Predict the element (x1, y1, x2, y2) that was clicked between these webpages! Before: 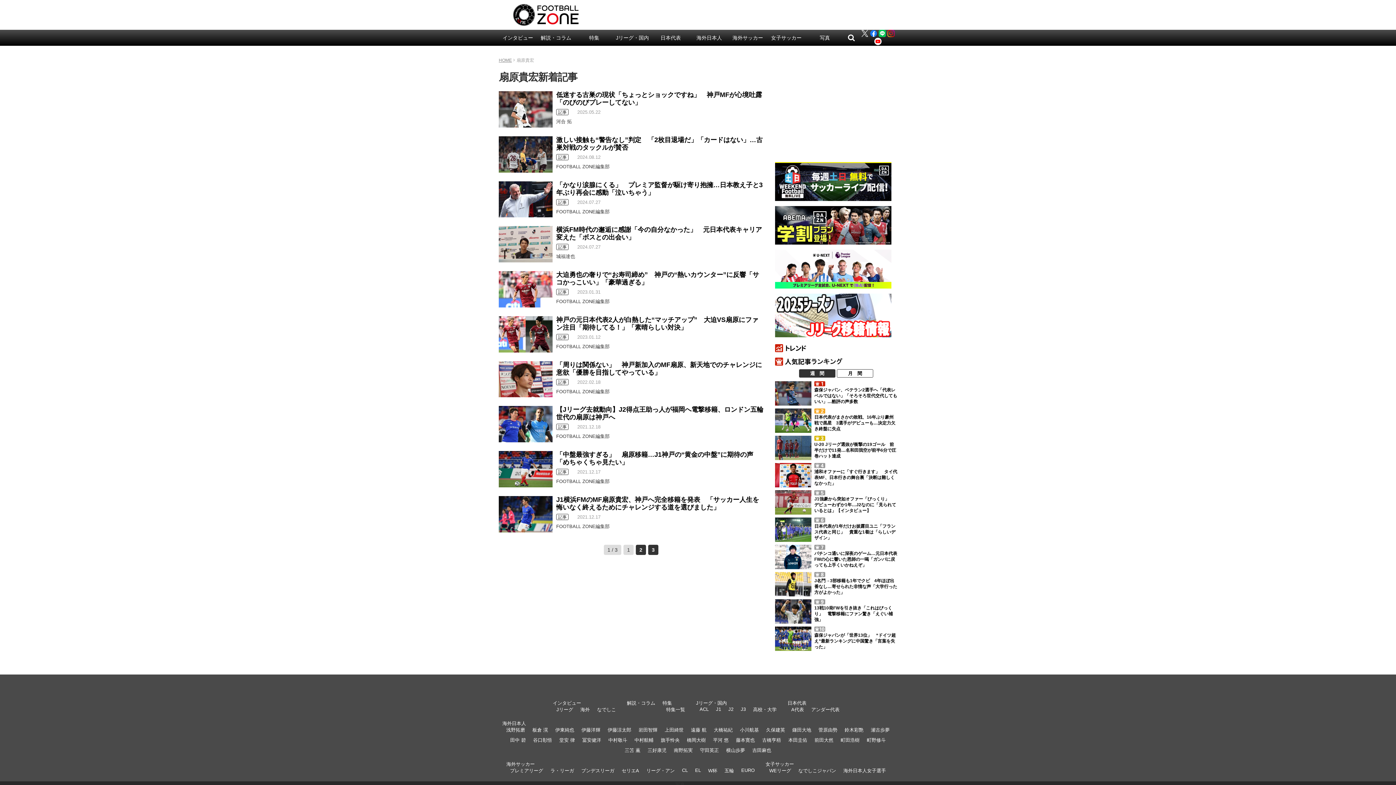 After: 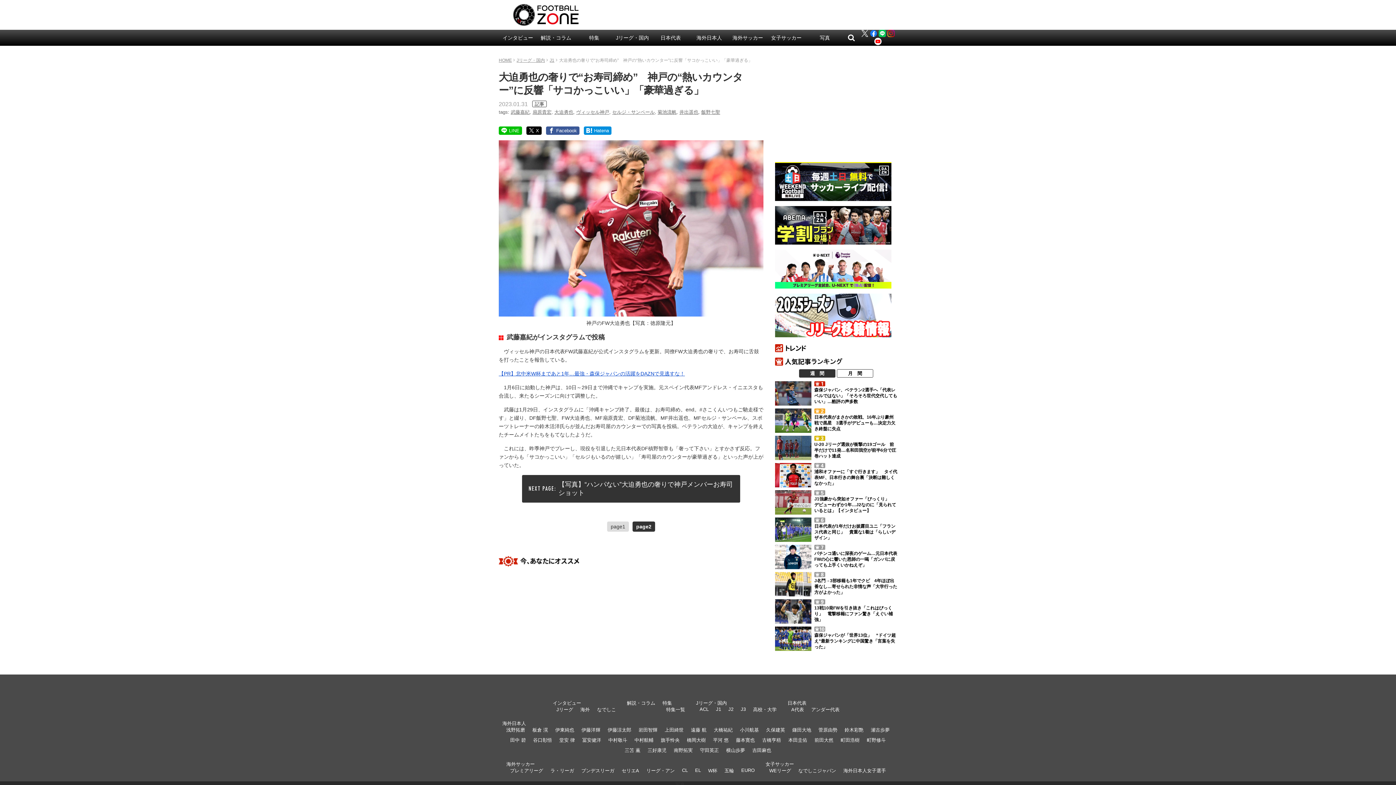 Action: bbox: (498, 302, 552, 308)